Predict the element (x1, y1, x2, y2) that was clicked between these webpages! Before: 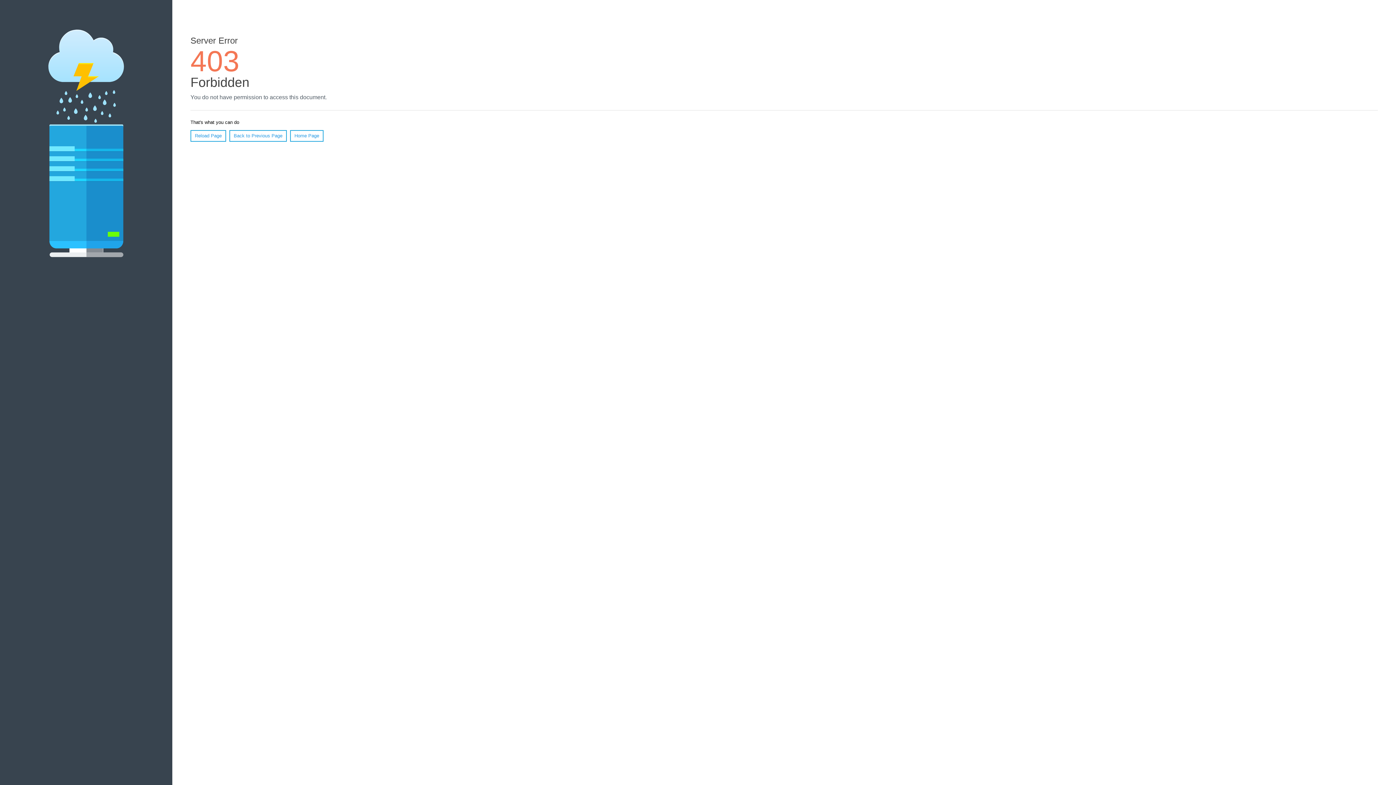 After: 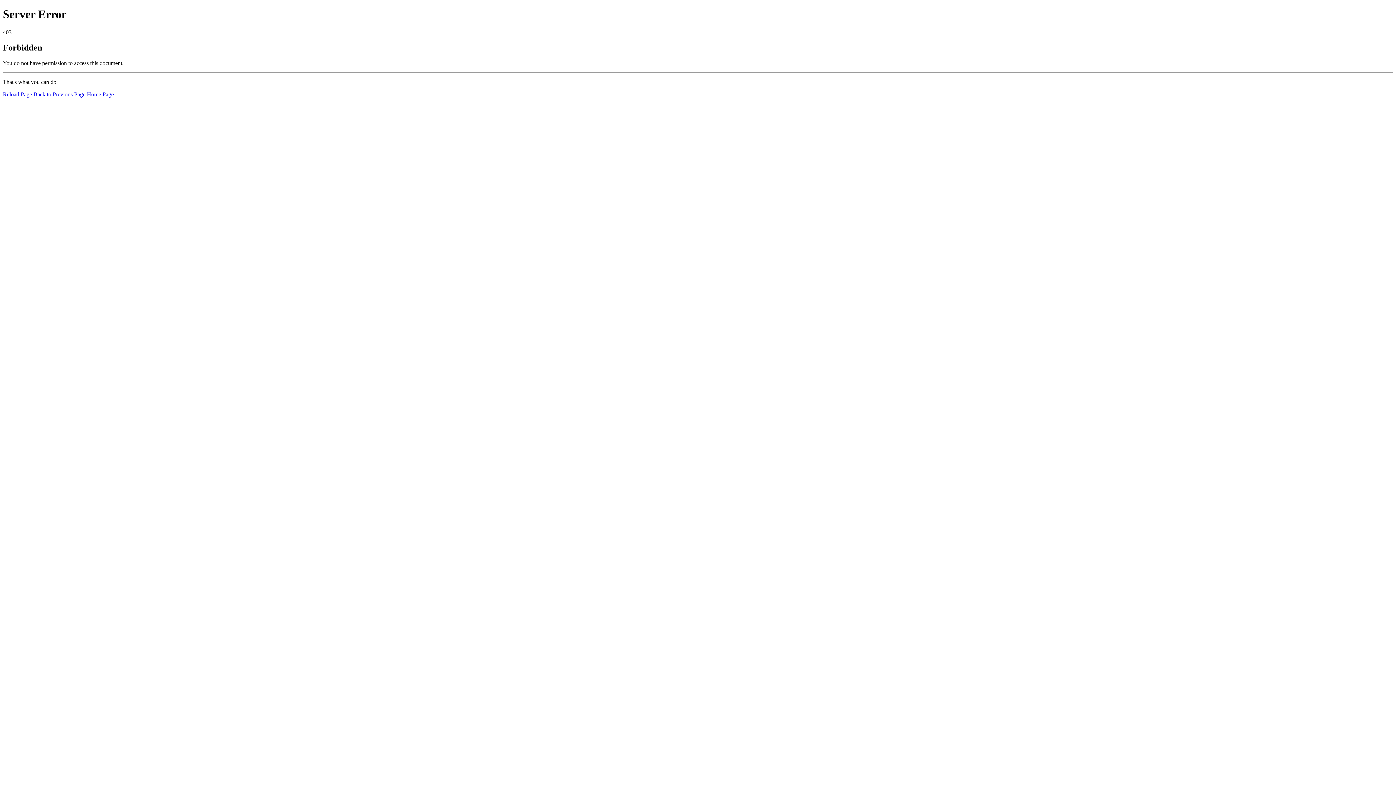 Action: label: Reload Page bbox: (190, 130, 226, 141)